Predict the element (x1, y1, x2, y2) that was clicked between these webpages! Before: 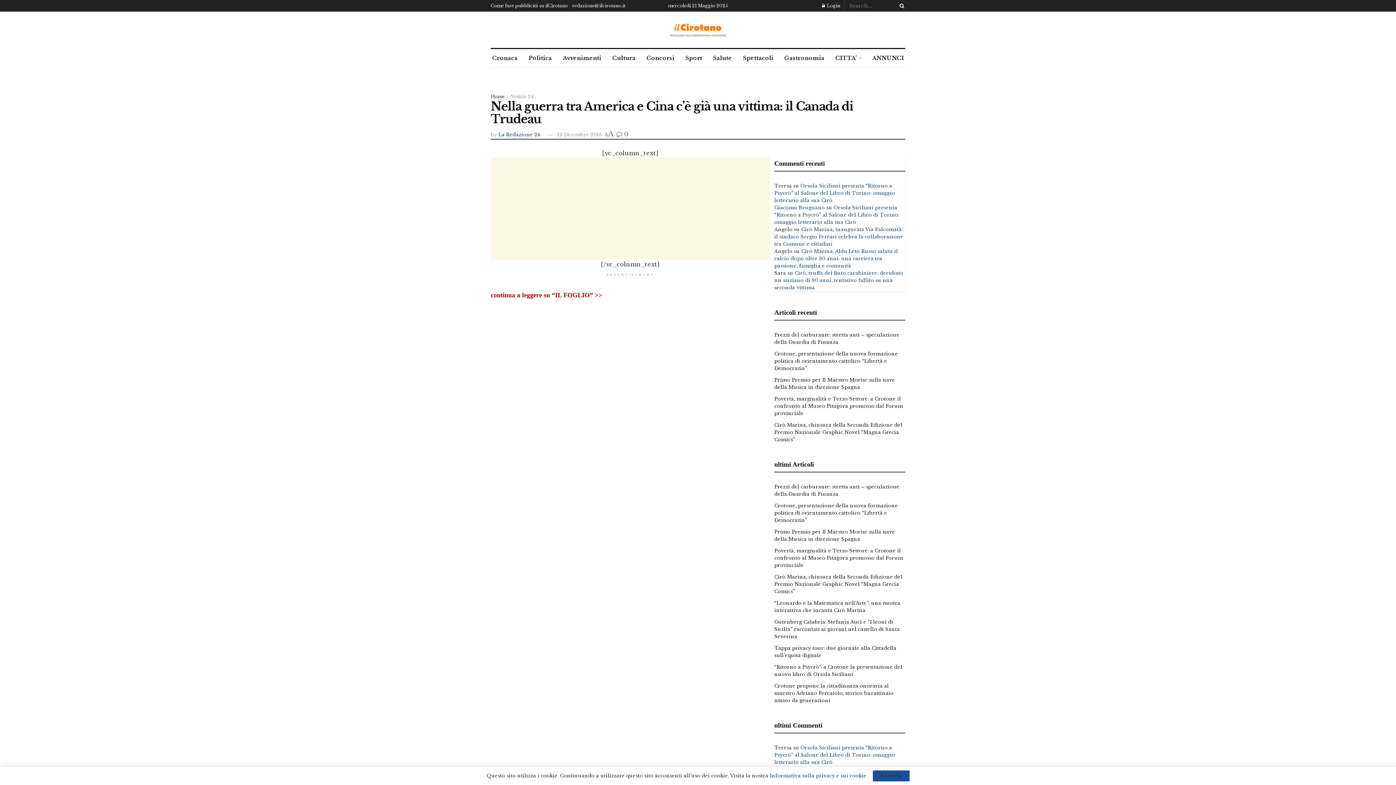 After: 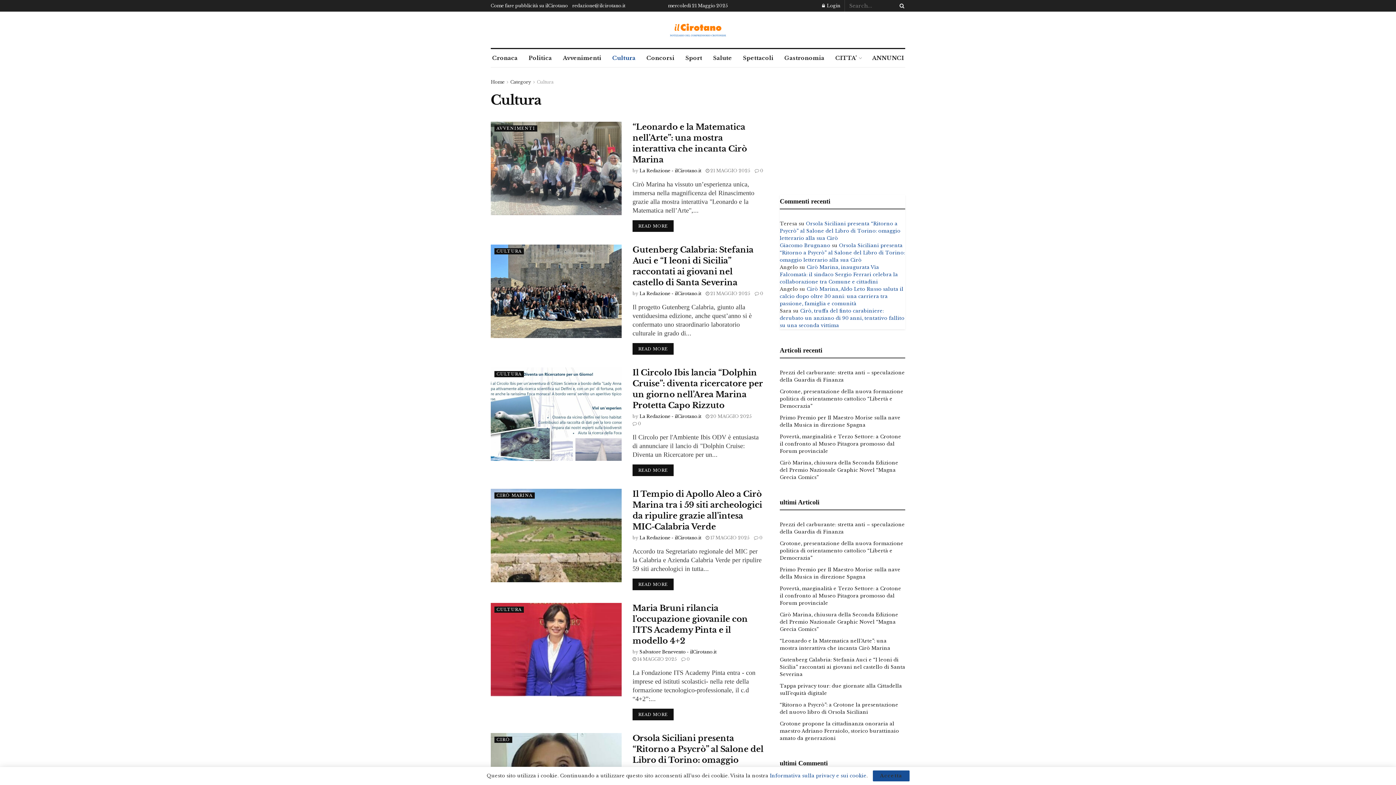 Action: label: Cultura bbox: (611, 49, 637, 67)